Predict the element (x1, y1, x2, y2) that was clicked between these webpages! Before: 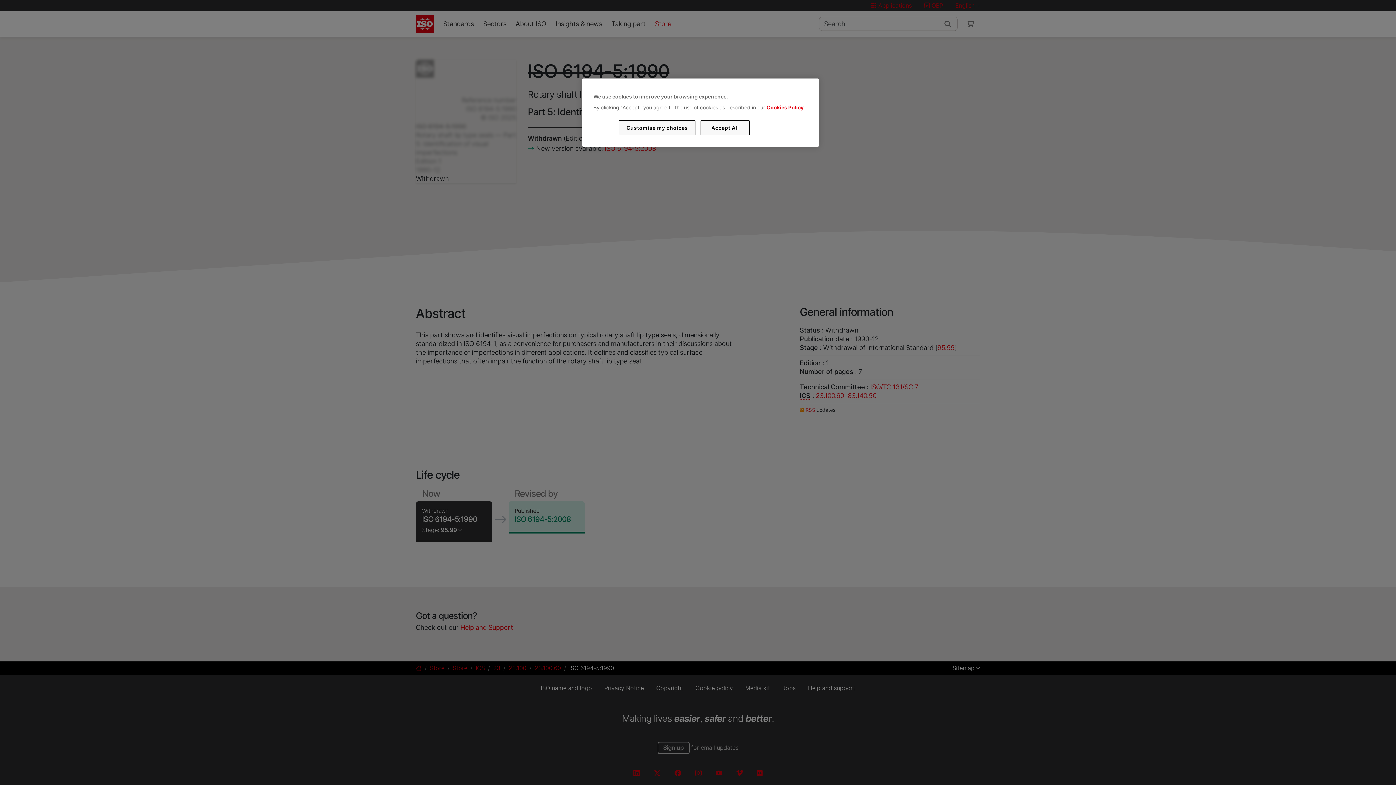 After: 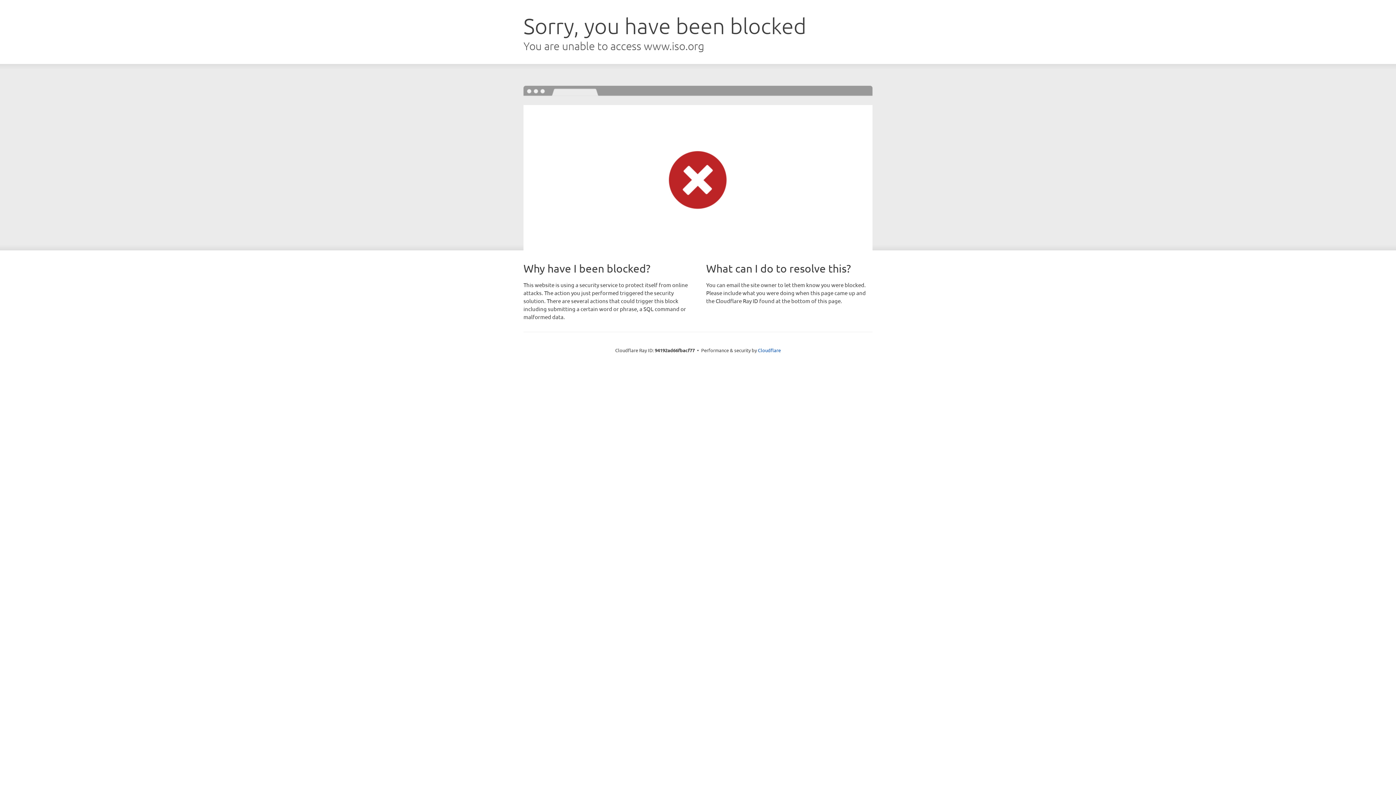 Action: label: Cookies Policy bbox: (766, 104, 803, 110)